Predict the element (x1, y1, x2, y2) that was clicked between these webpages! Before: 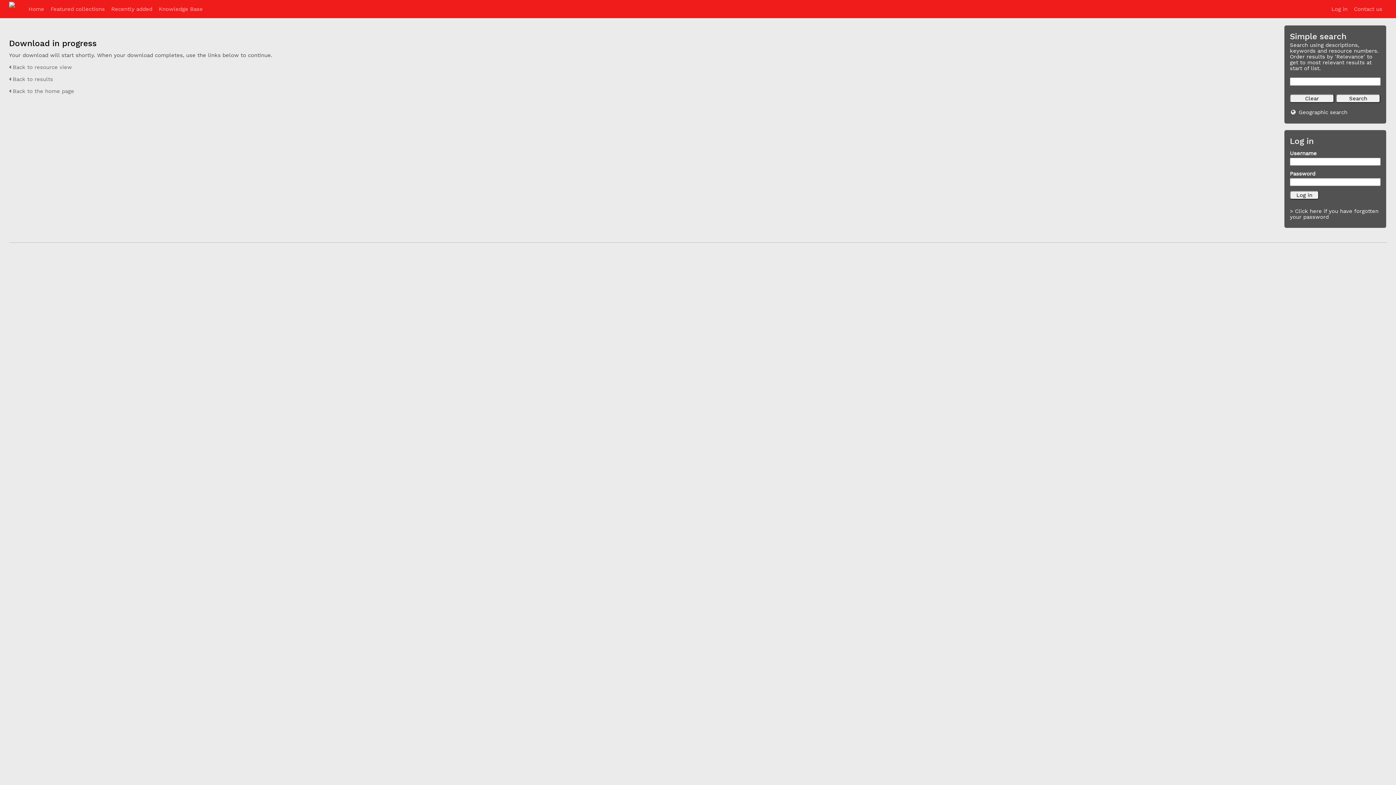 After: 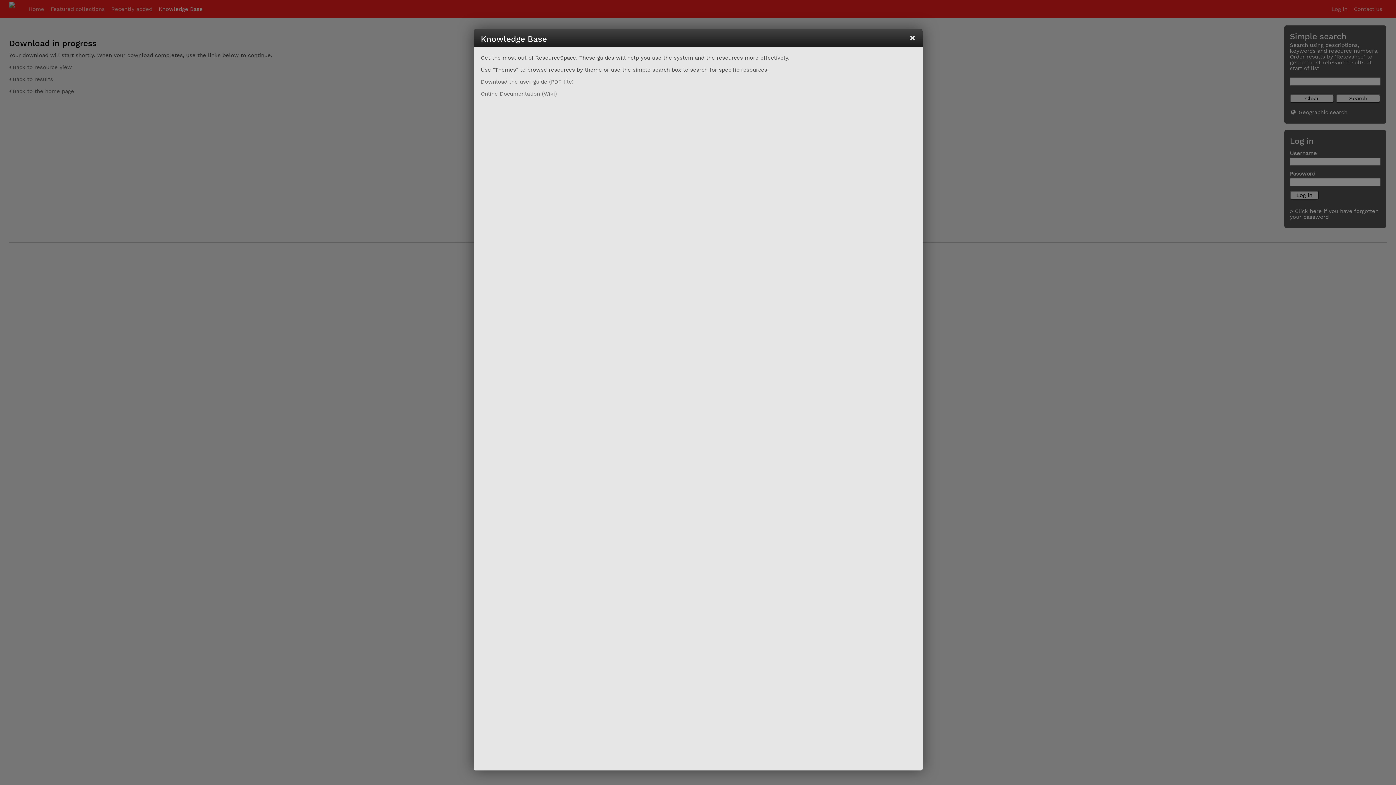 Action: label: Knowledge Base bbox: (158, 3, 202, 14)